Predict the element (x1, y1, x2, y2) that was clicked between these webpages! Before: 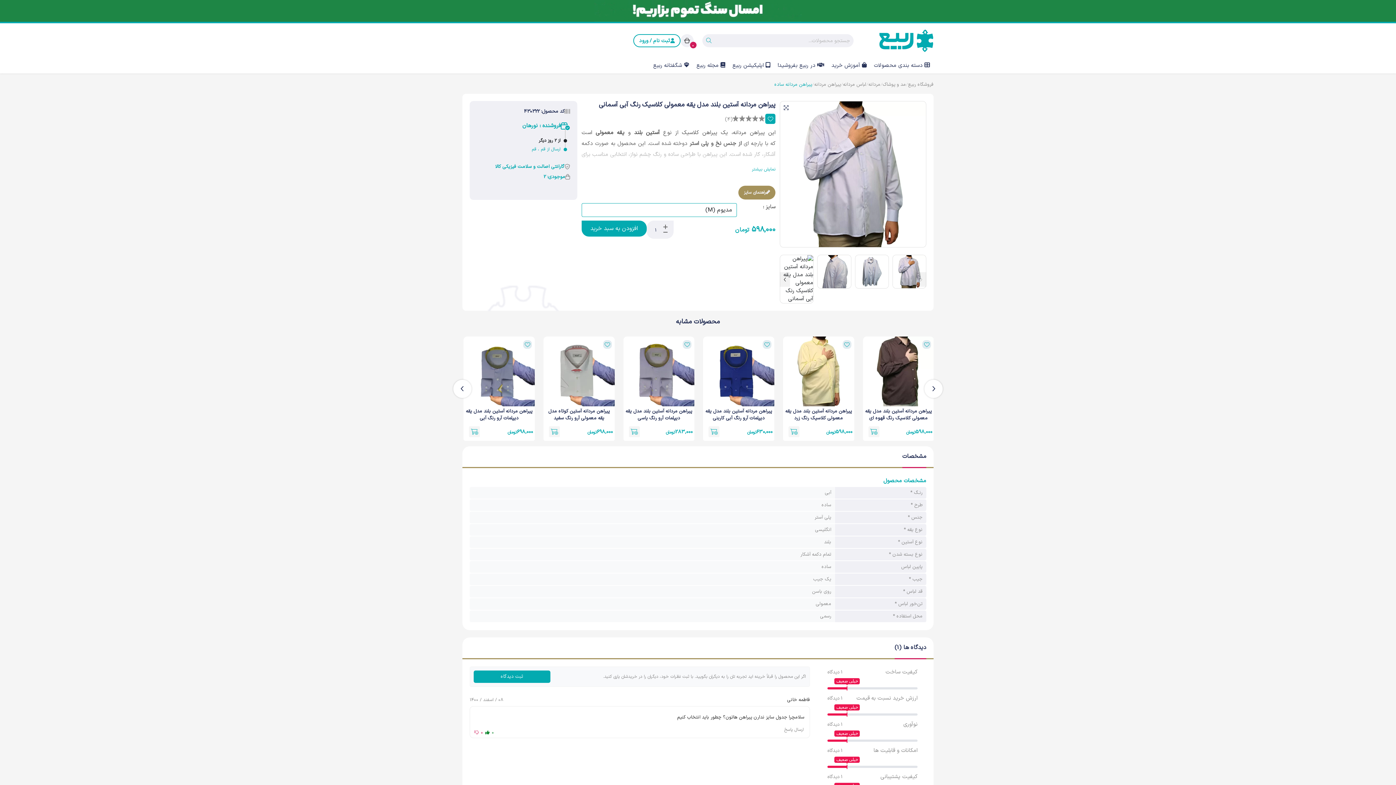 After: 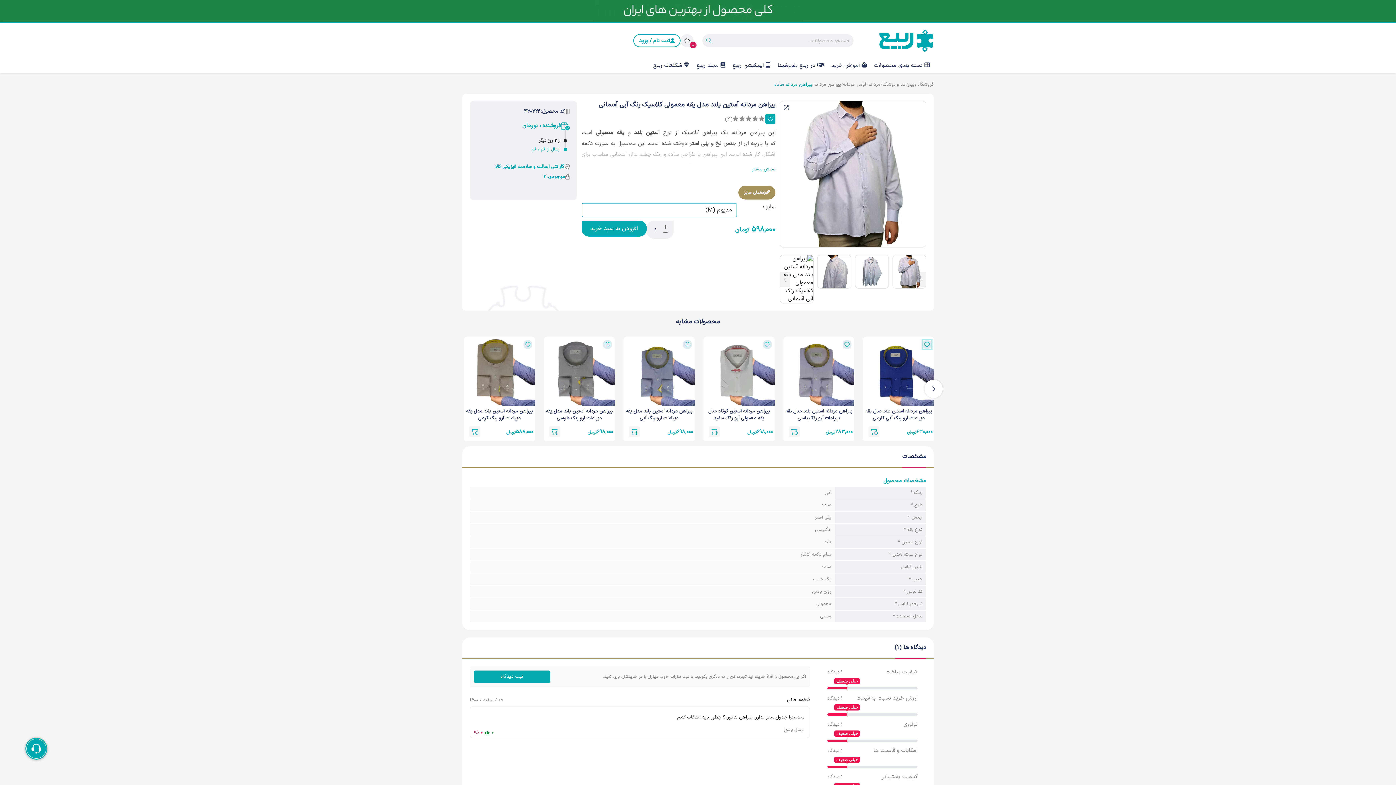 Action: bbox: (522, 340, 531, 349)